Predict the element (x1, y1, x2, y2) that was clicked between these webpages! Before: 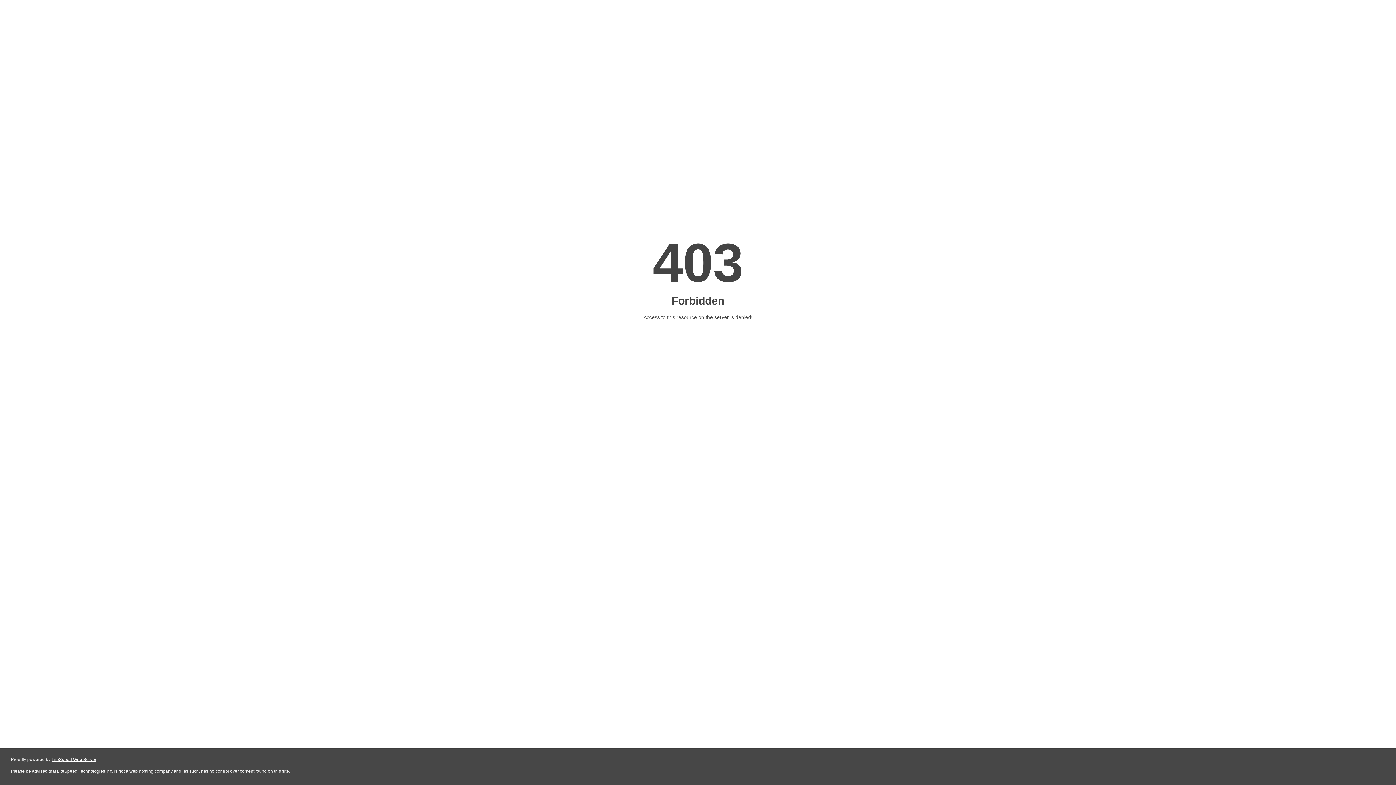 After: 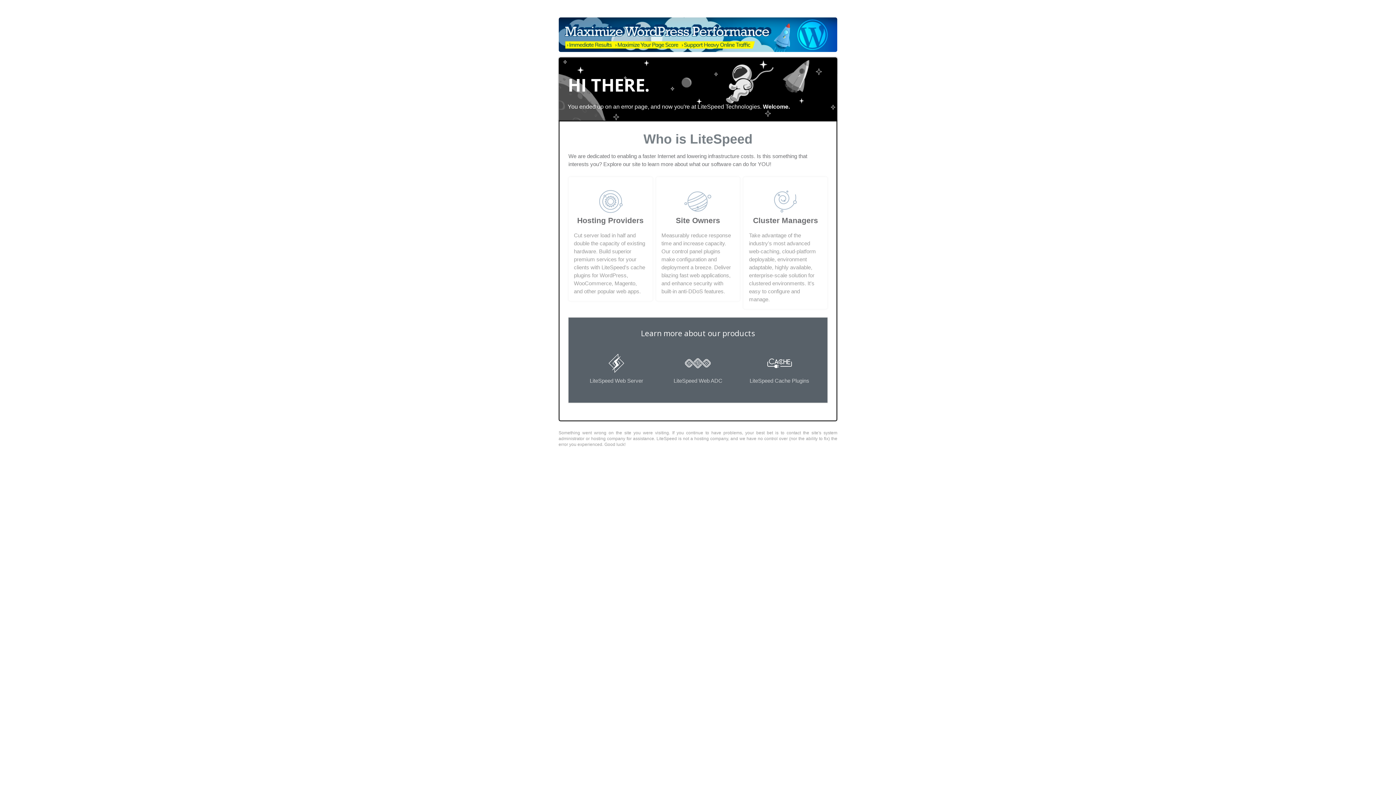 Action: bbox: (51, 757, 96, 762) label: LiteSpeed Web Server